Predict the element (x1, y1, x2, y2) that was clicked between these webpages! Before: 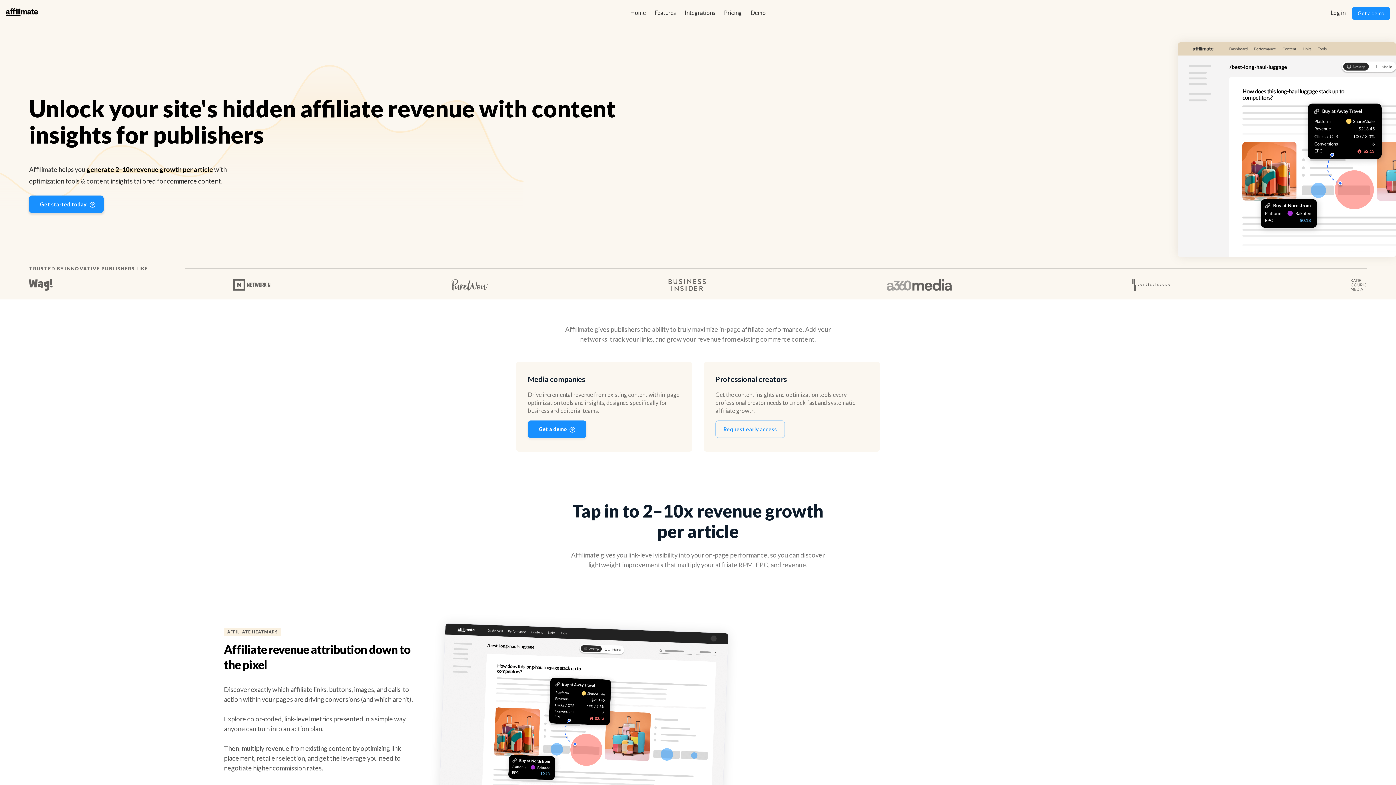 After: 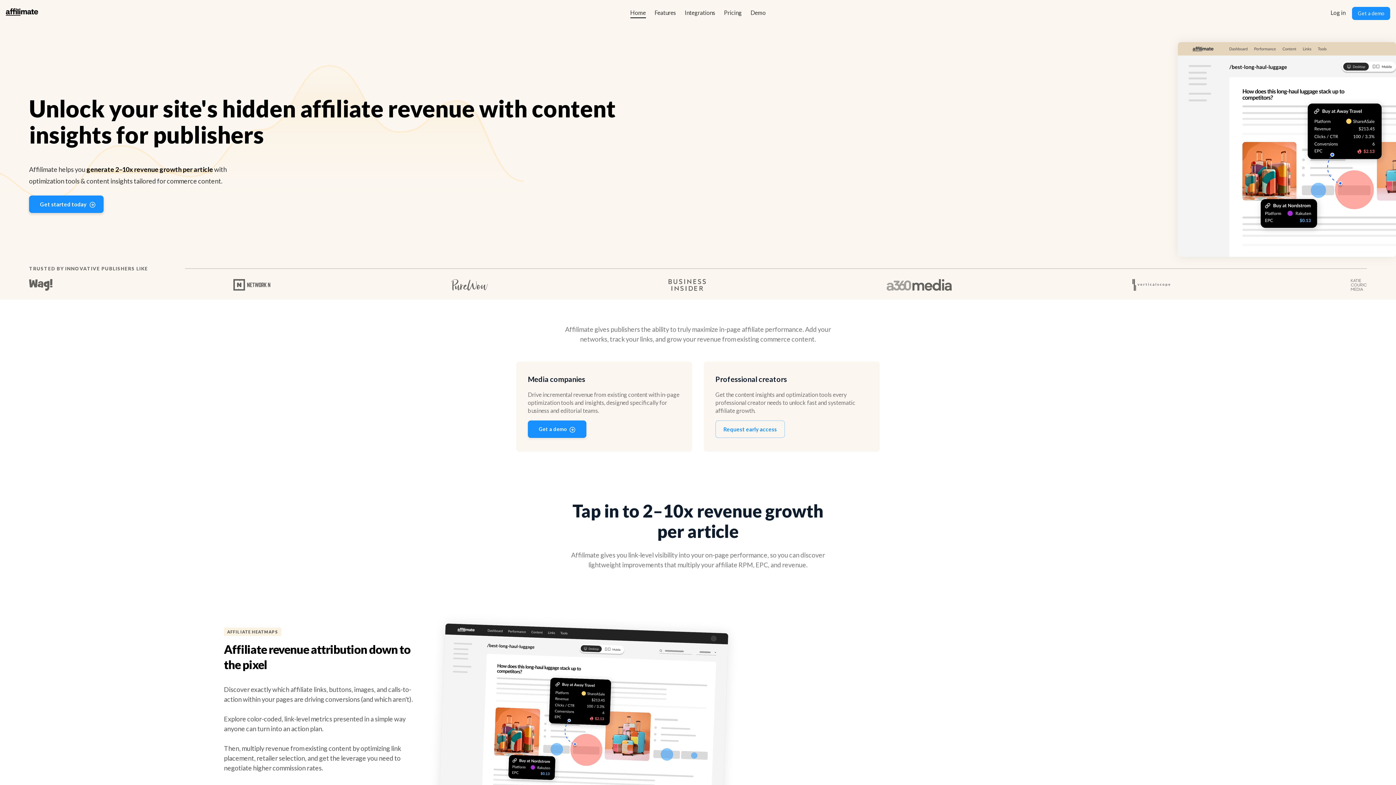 Action: bbox: (630, 9, 646, 16) label: Home